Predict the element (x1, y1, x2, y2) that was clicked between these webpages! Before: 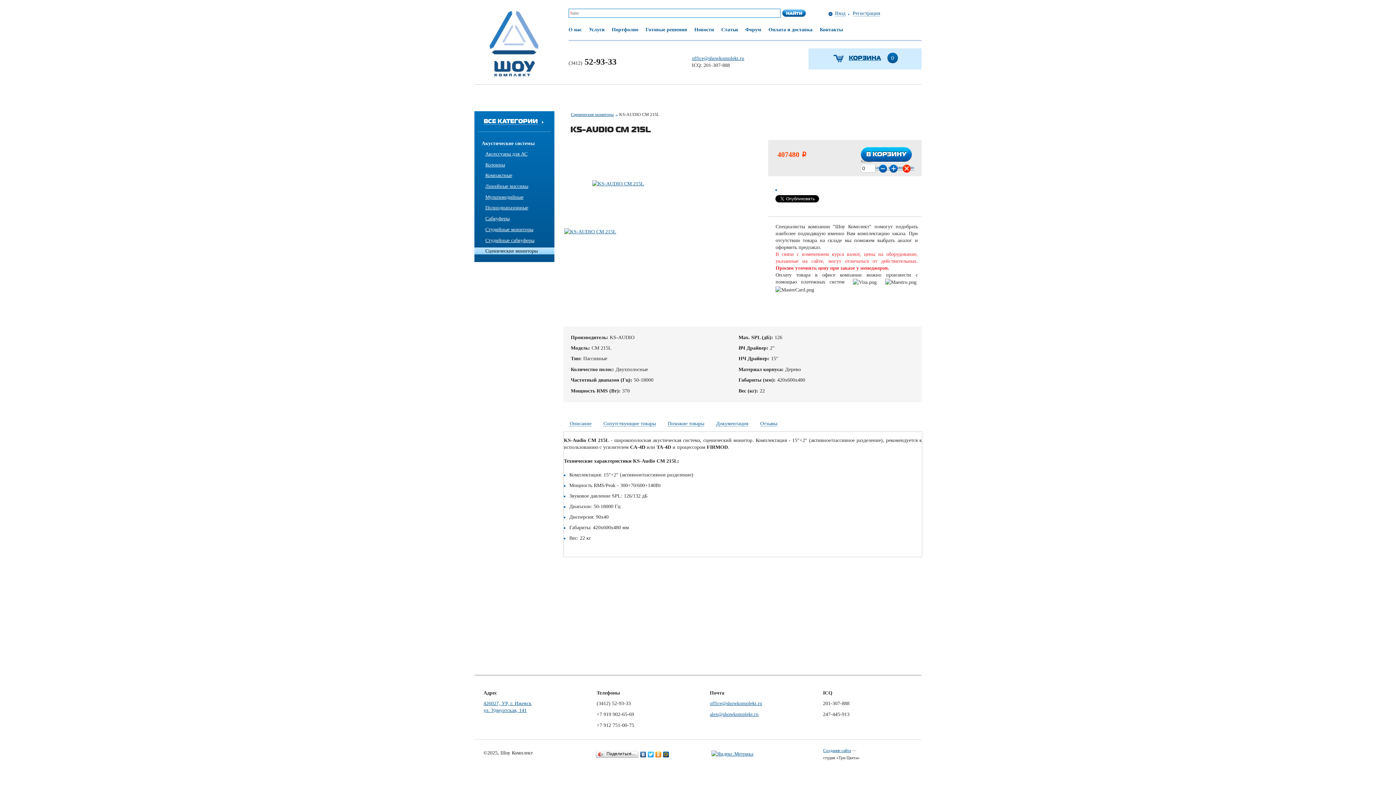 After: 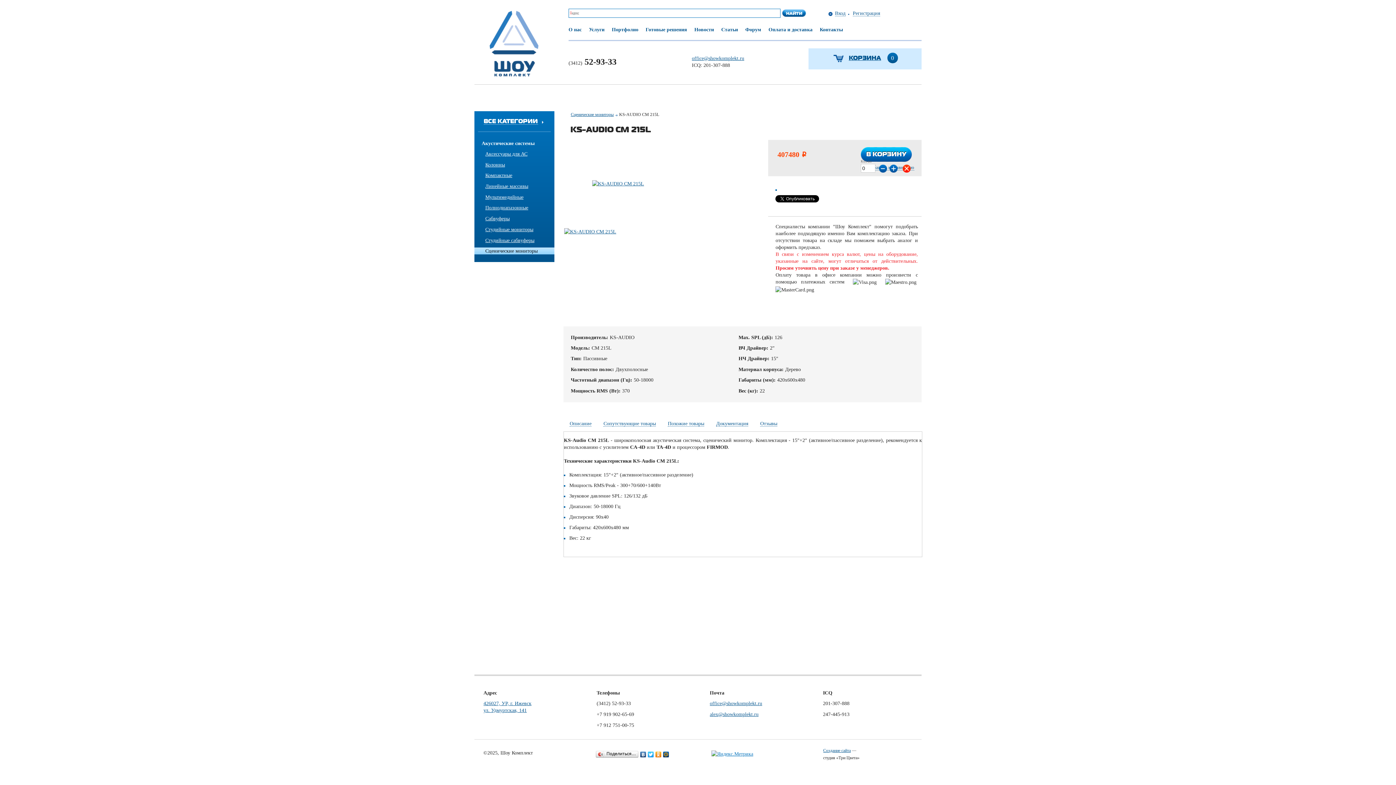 Action: bbox: (711, 751, 753, 756)